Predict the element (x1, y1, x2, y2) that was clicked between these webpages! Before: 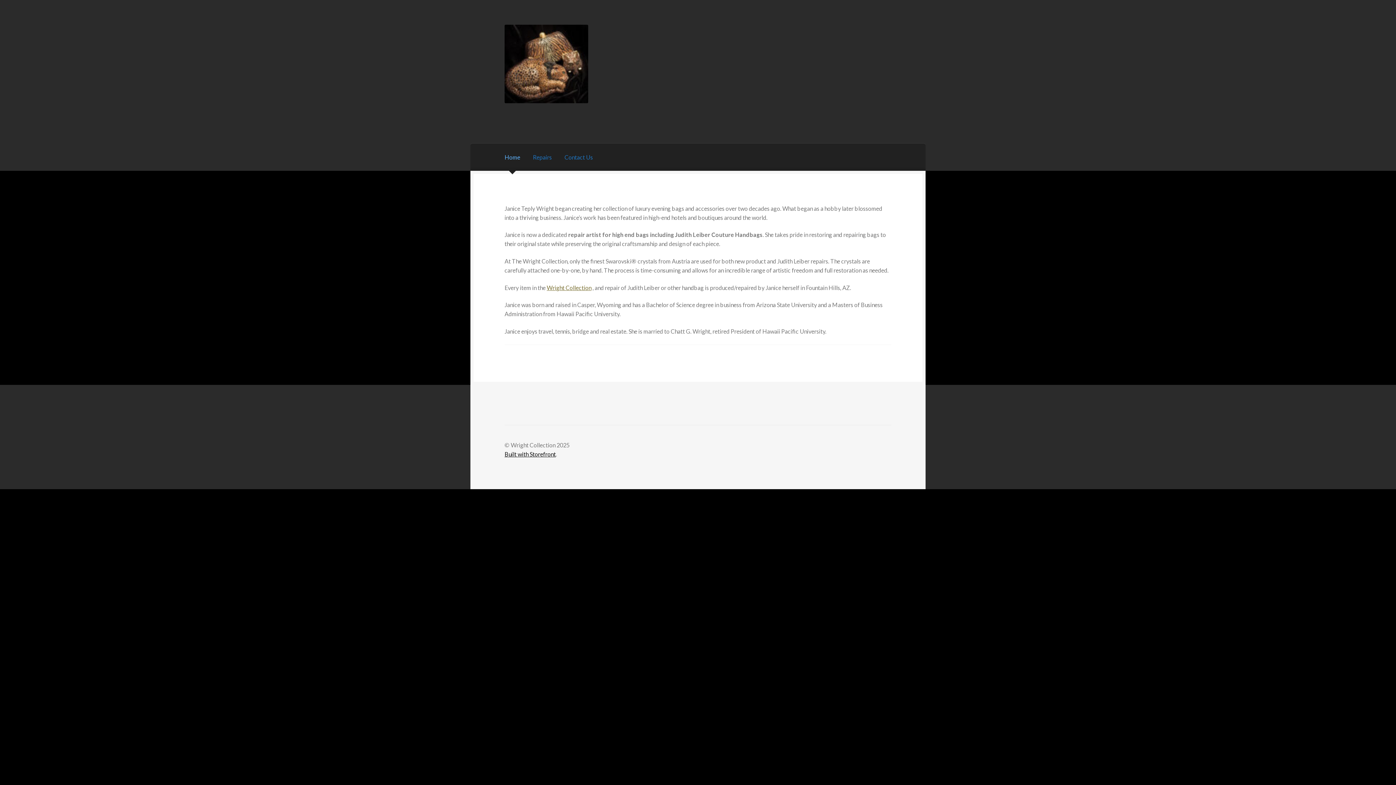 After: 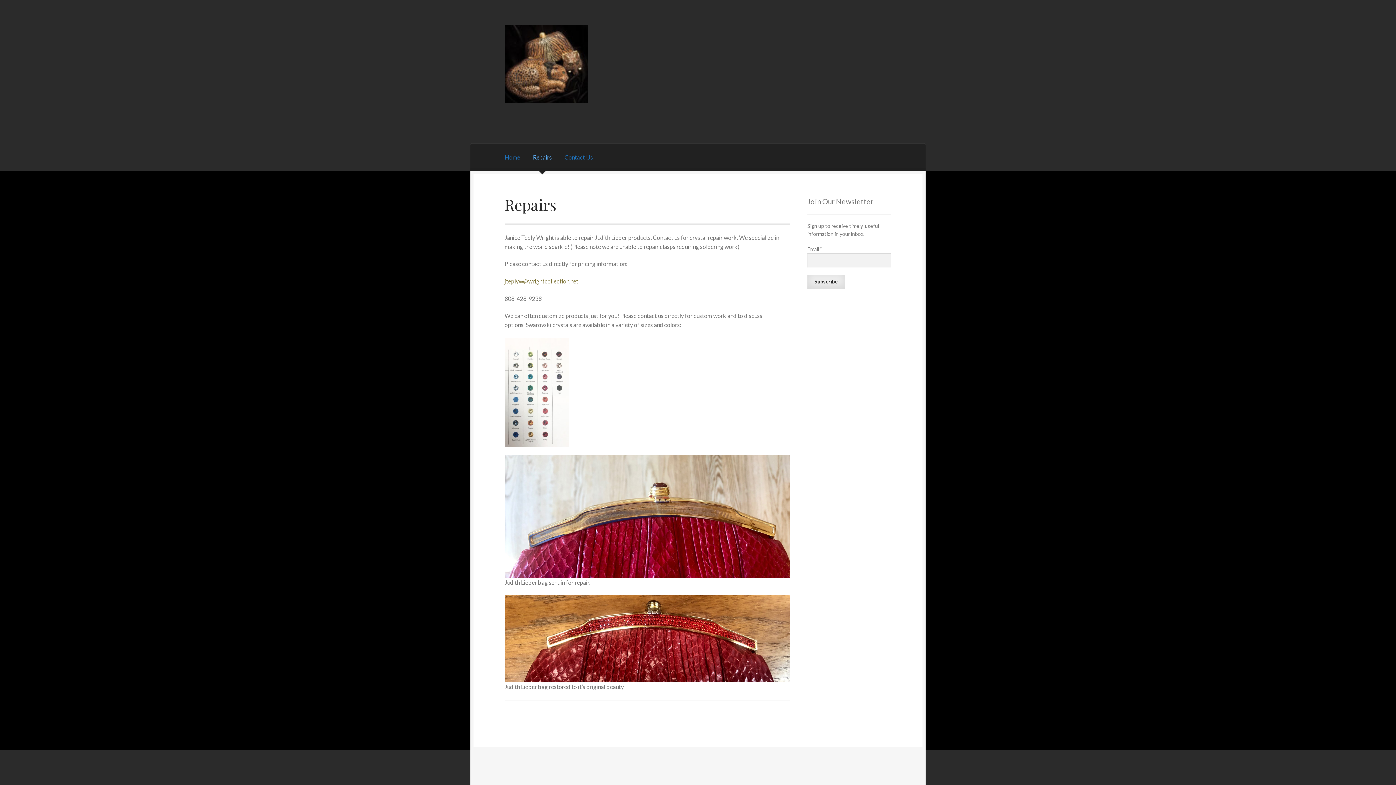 Action: bbox: (527, 143, 557, 171) label: Repairs